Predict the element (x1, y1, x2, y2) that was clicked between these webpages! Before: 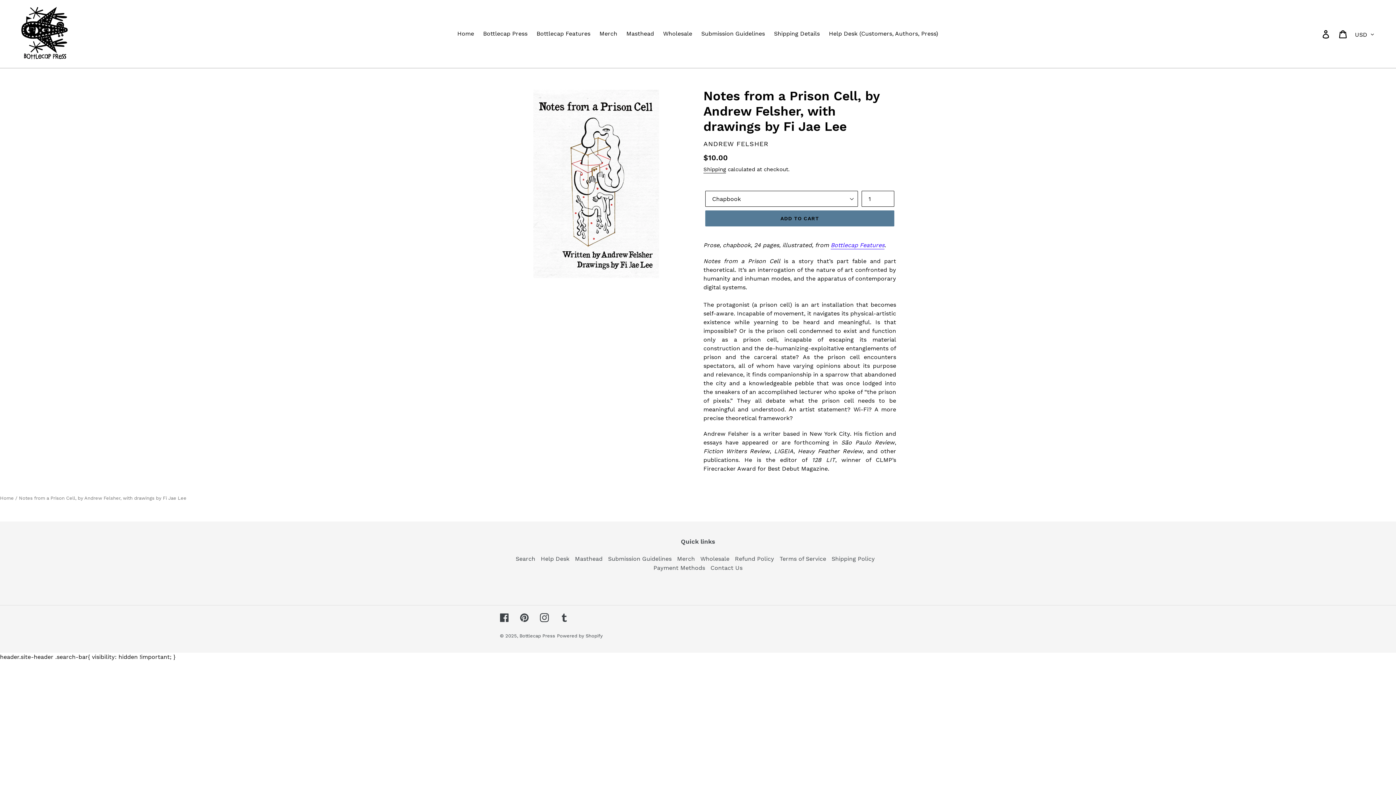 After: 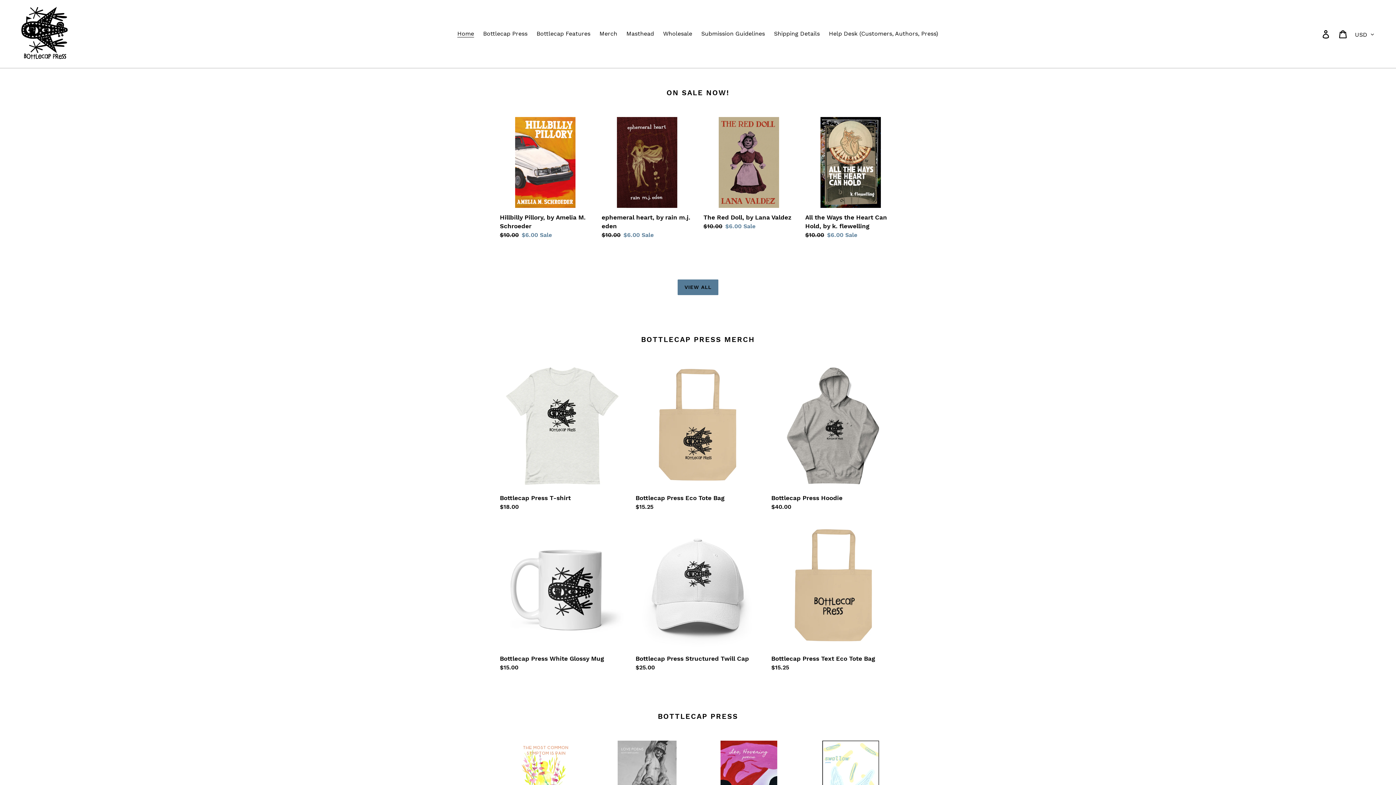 Action: label: Home bbox: (0, 495, 13, 501)